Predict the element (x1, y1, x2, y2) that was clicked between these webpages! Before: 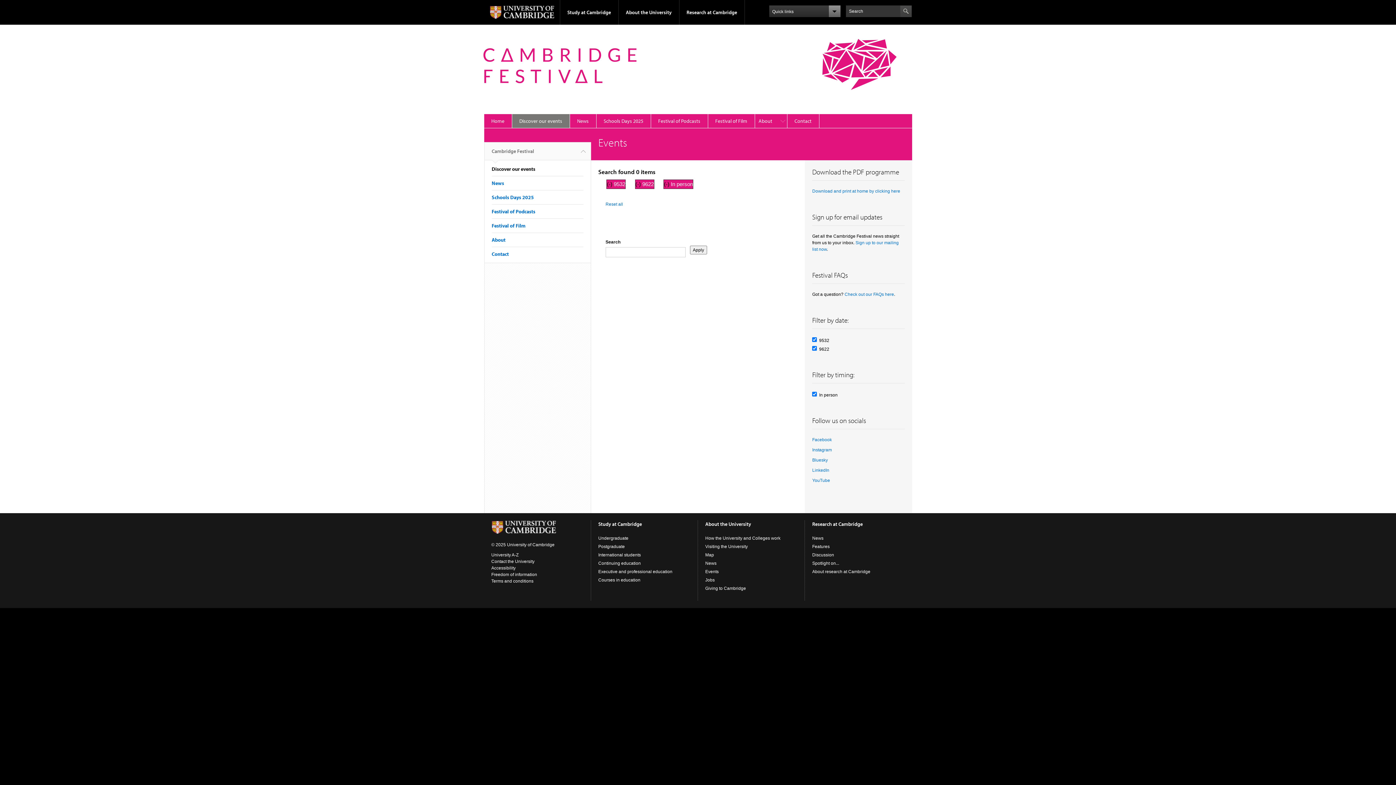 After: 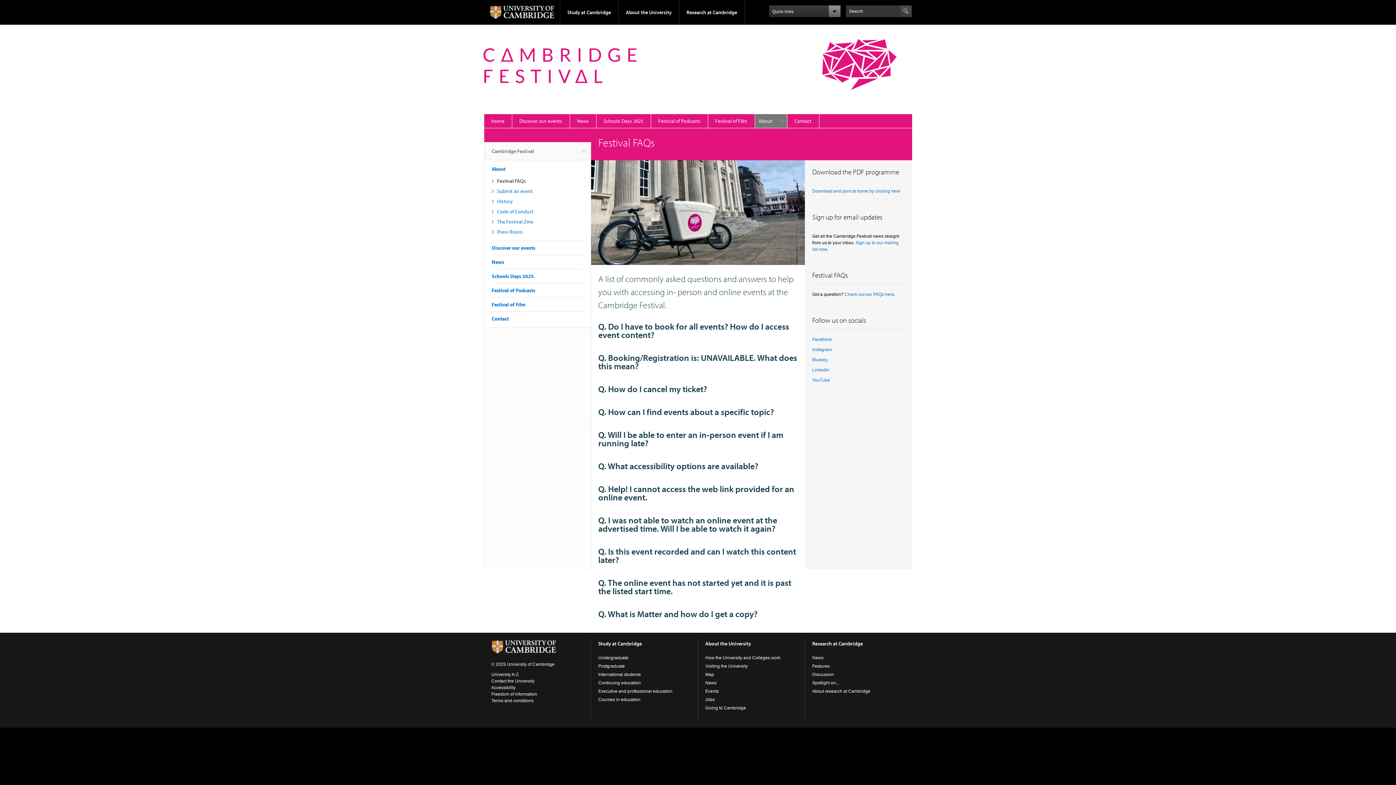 Action: bbox: (844, 292, 894, 297) label: Check out our FAQs here